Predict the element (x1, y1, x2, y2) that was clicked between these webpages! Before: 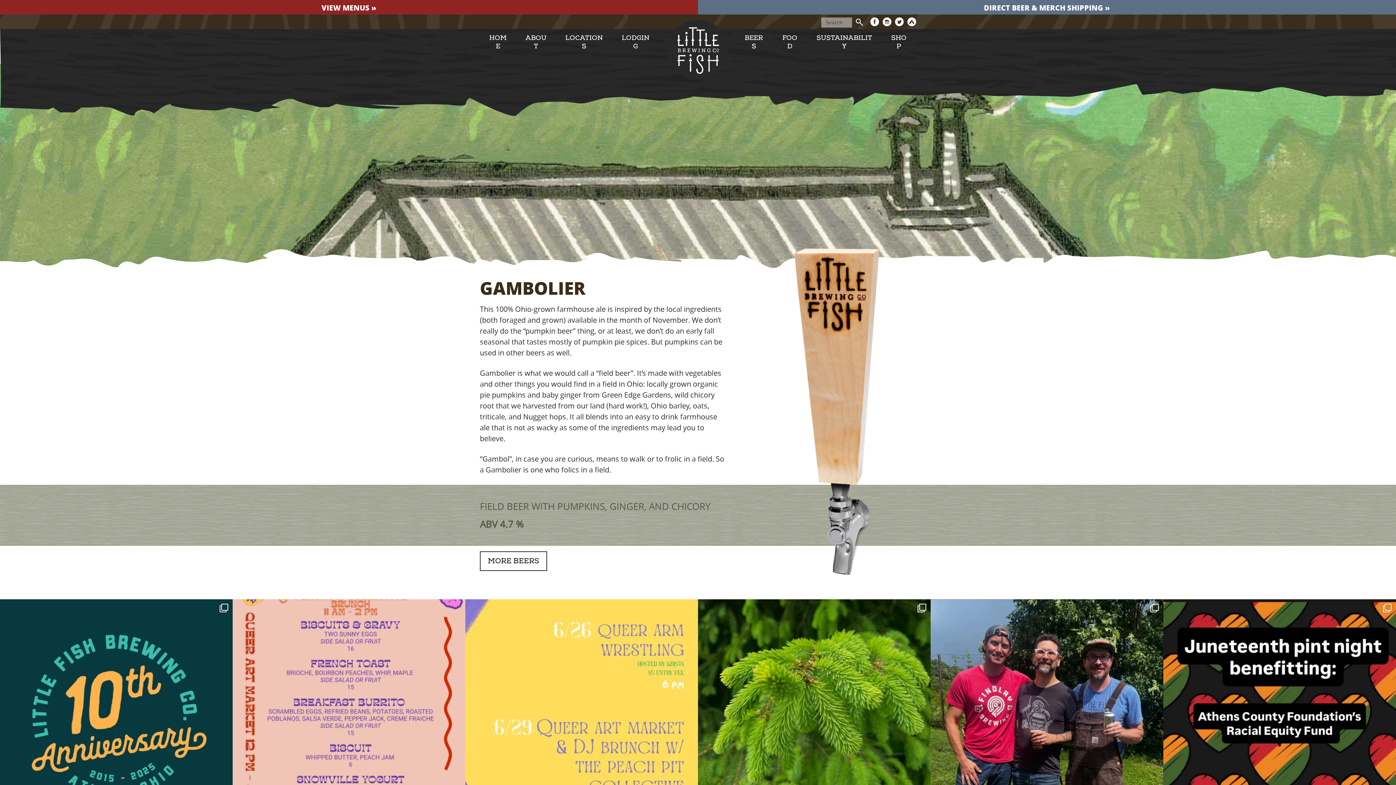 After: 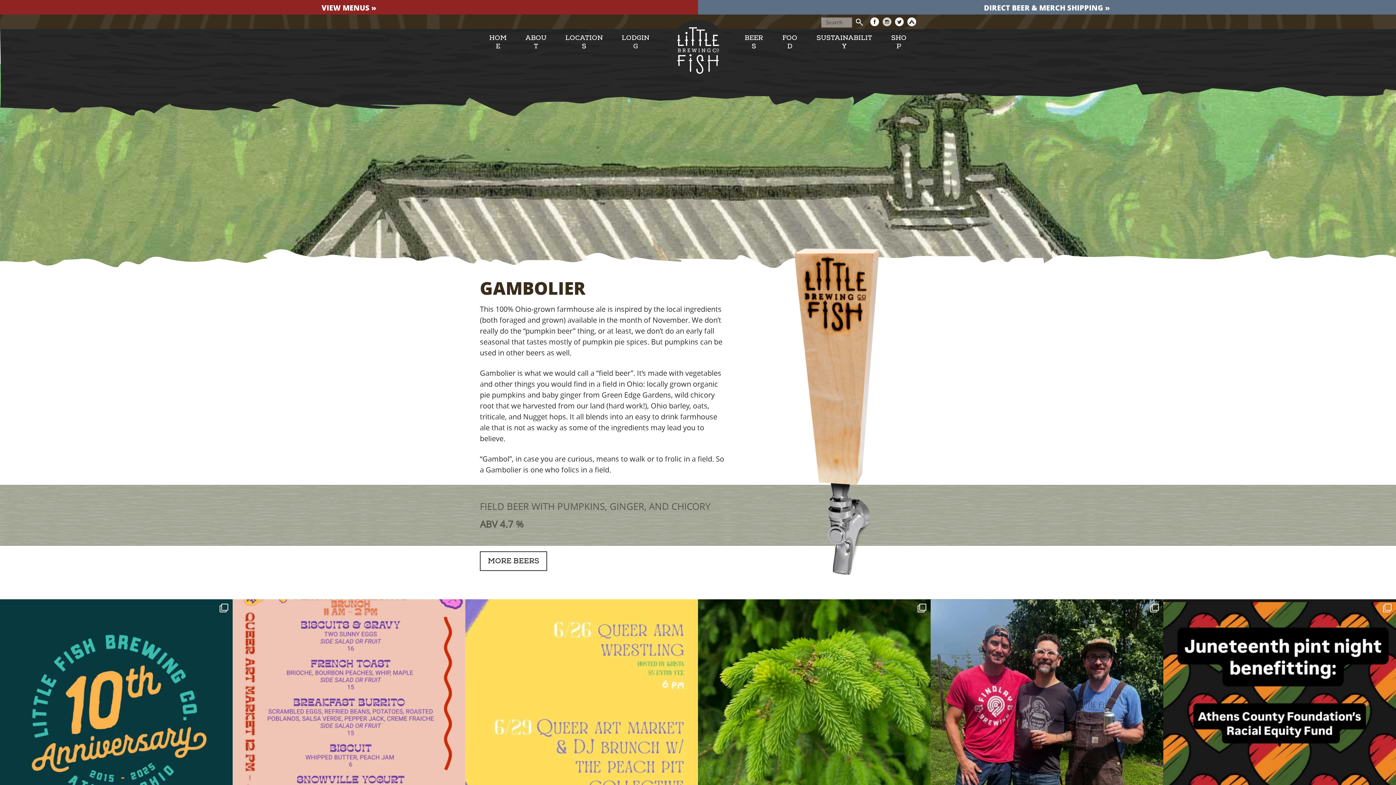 Action: bbox: (882, 17, 891, 26)